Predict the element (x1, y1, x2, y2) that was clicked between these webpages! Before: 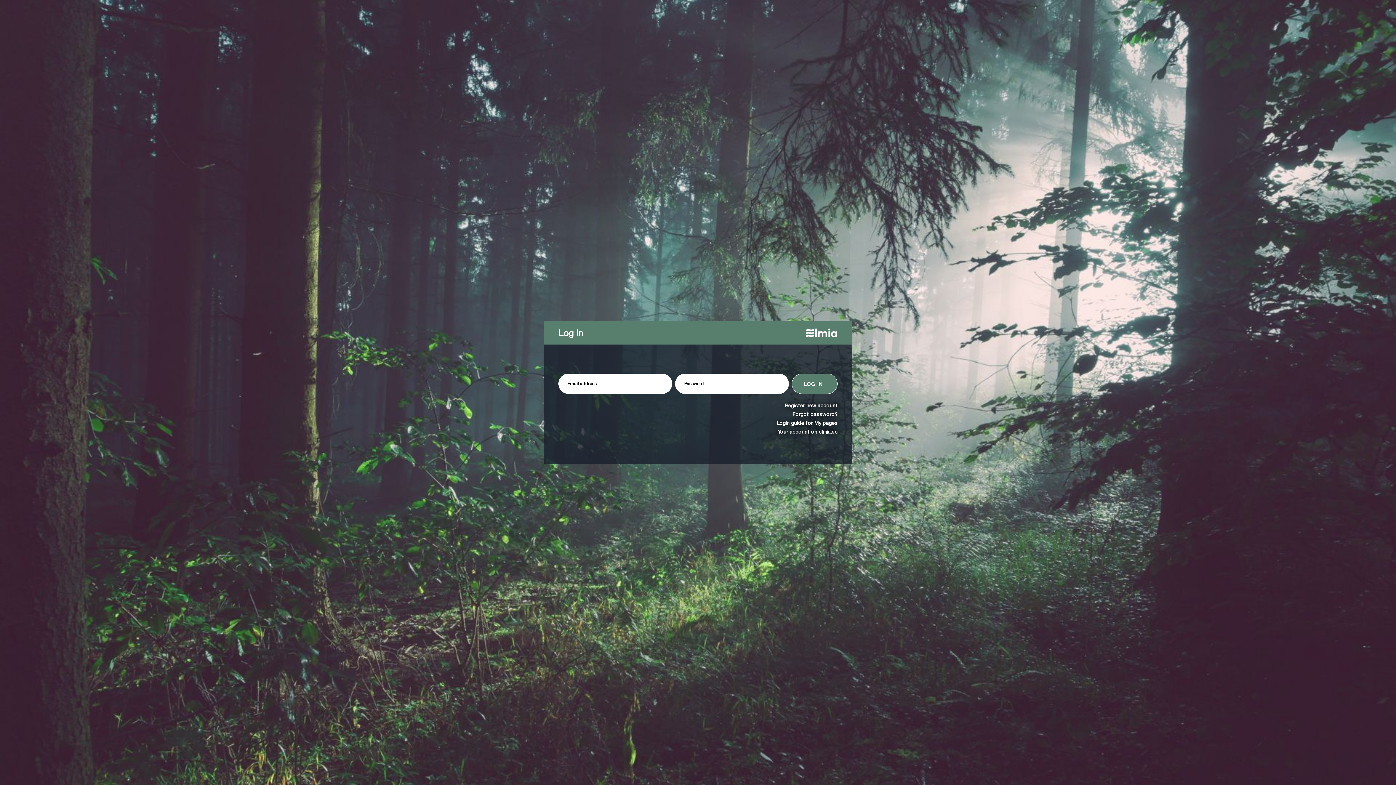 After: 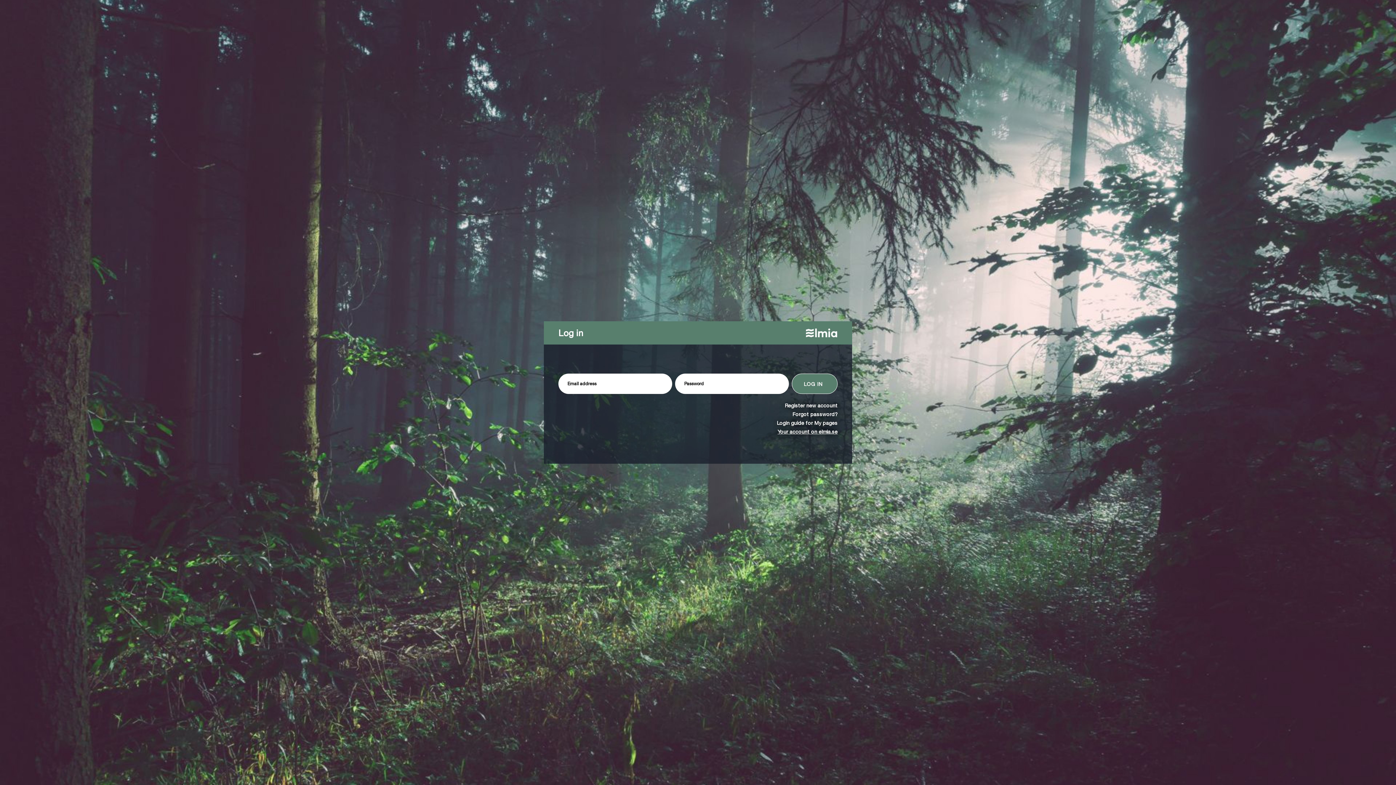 Action: bbox: (558, 429, 837, 434) label: Your account on elmia.se